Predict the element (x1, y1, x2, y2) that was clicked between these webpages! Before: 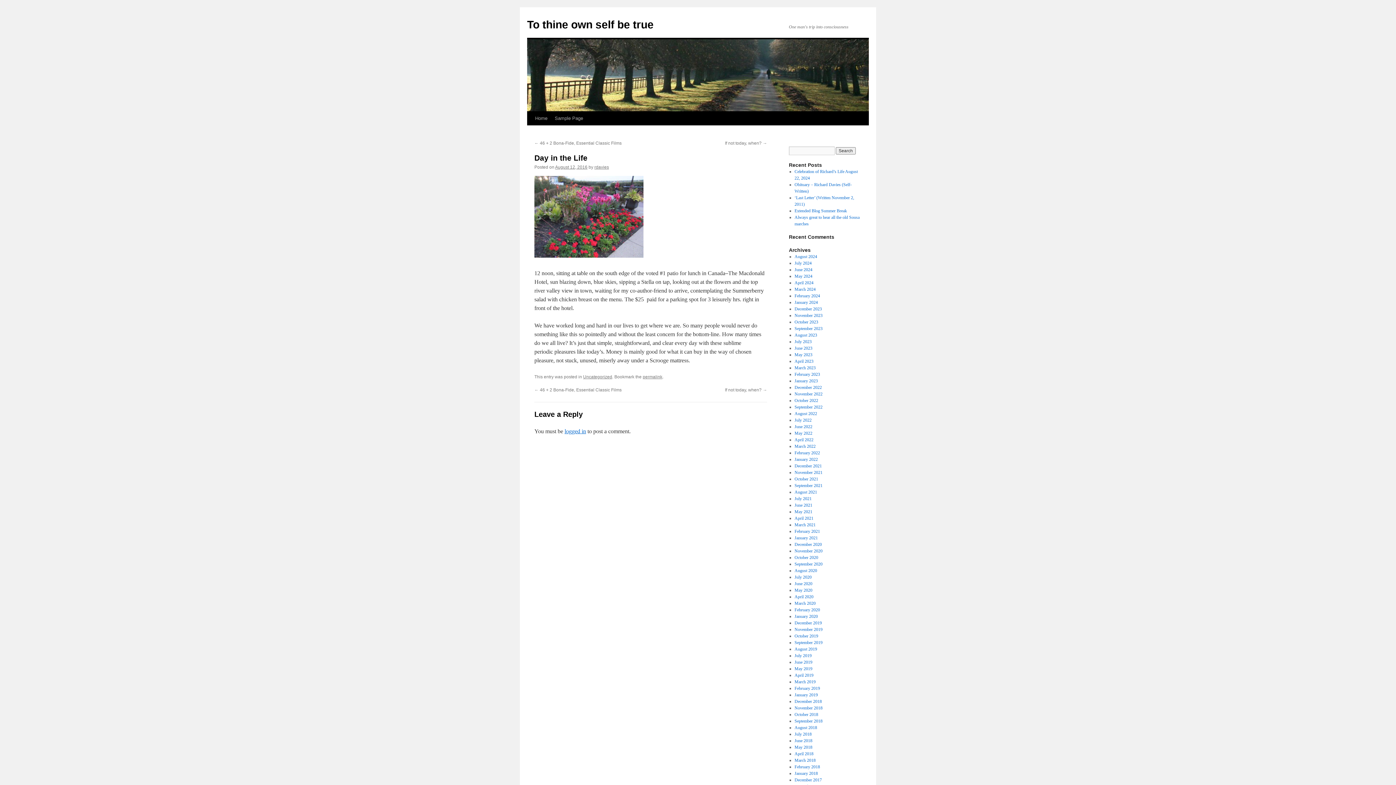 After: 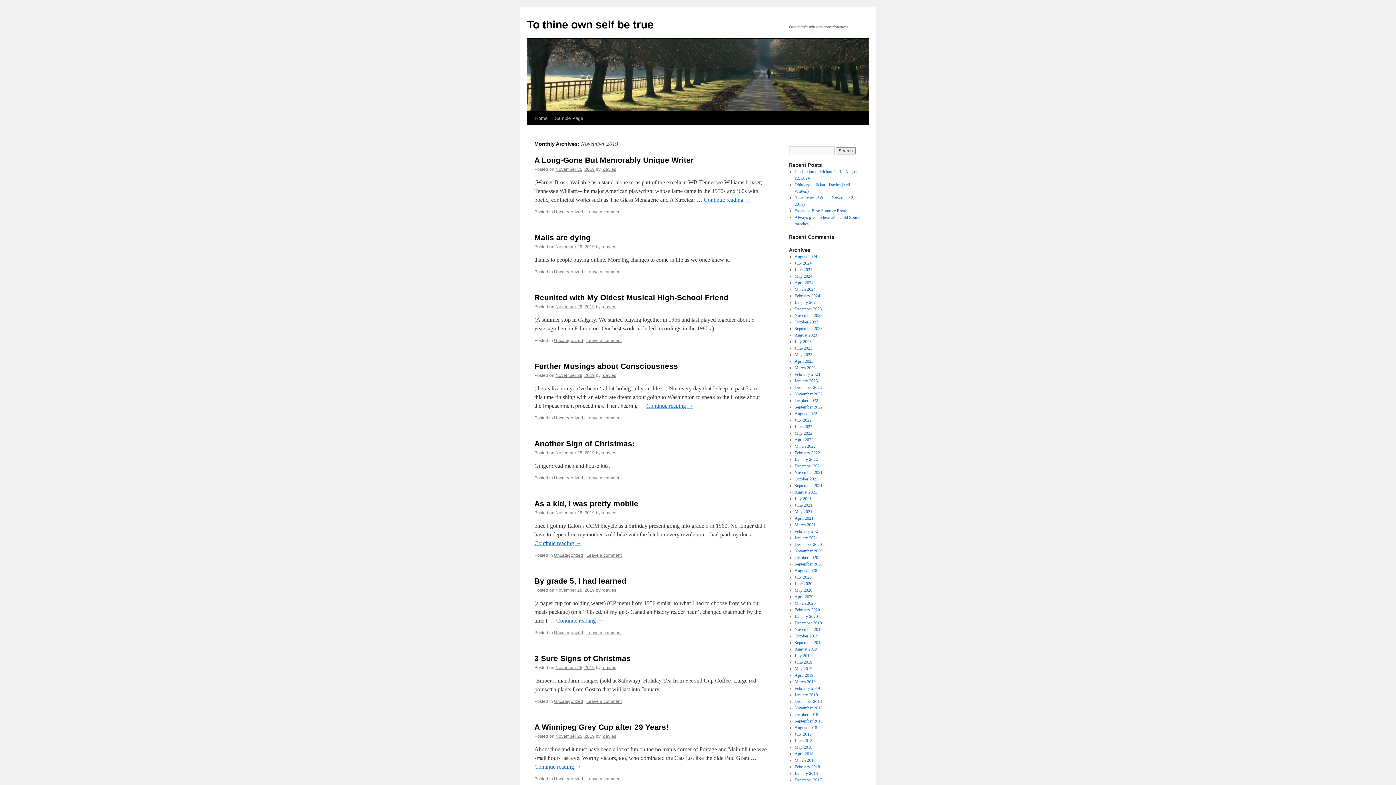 Action: label: November 2019 bbox: (794, 627, 822, 632)